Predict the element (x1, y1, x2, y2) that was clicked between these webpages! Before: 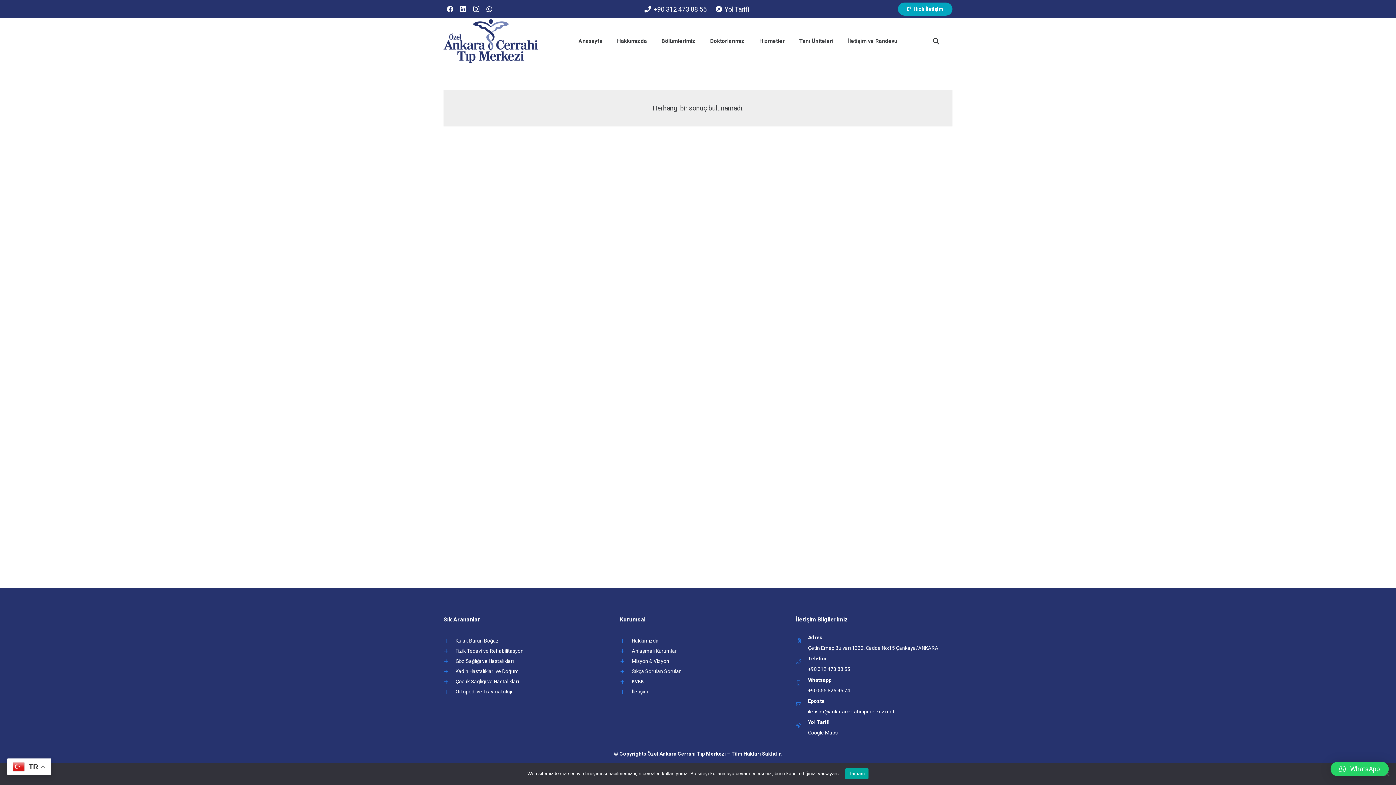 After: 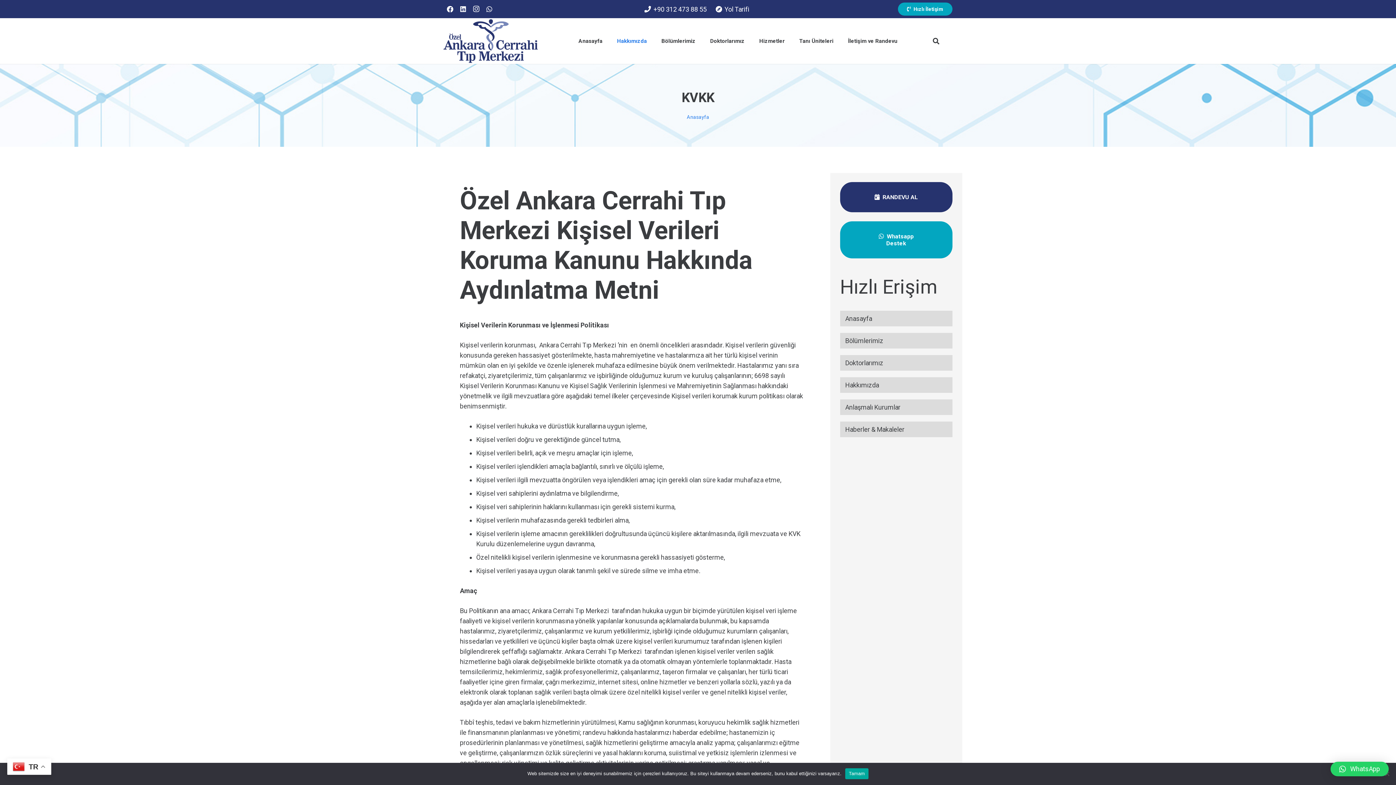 Action: bbox: (619, 676, 631, 686) label: KVKK